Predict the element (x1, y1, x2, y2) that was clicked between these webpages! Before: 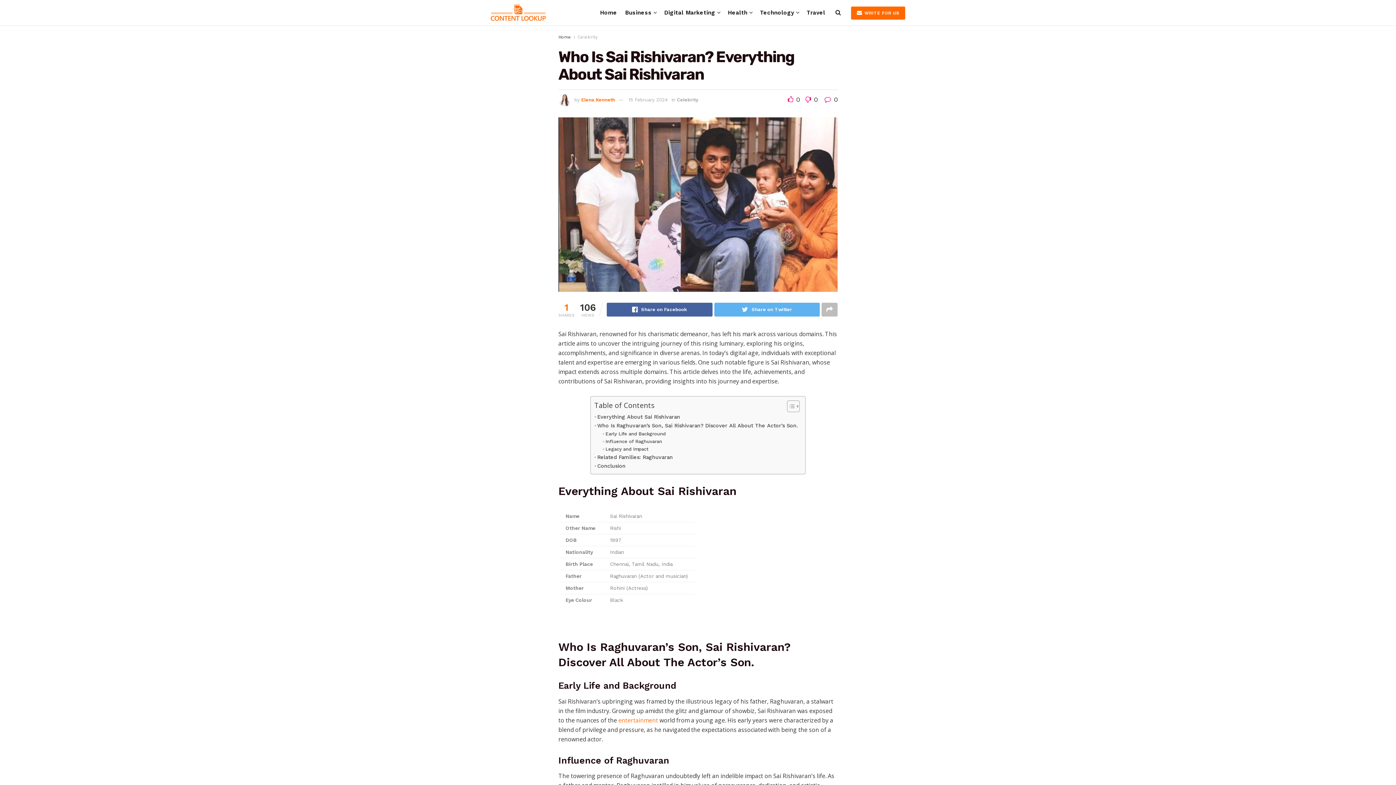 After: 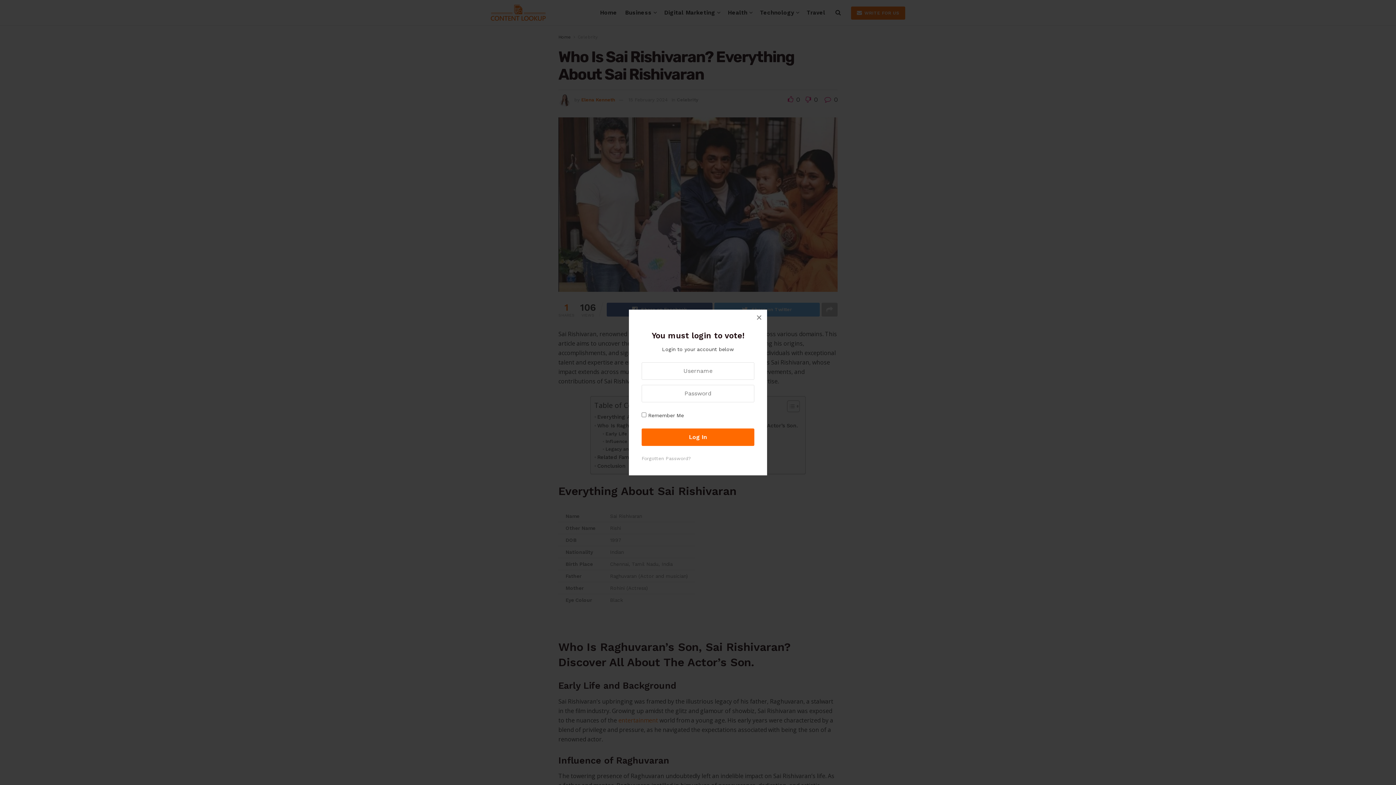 Action: label:  0  bbox: (788, 95, 802, 103)